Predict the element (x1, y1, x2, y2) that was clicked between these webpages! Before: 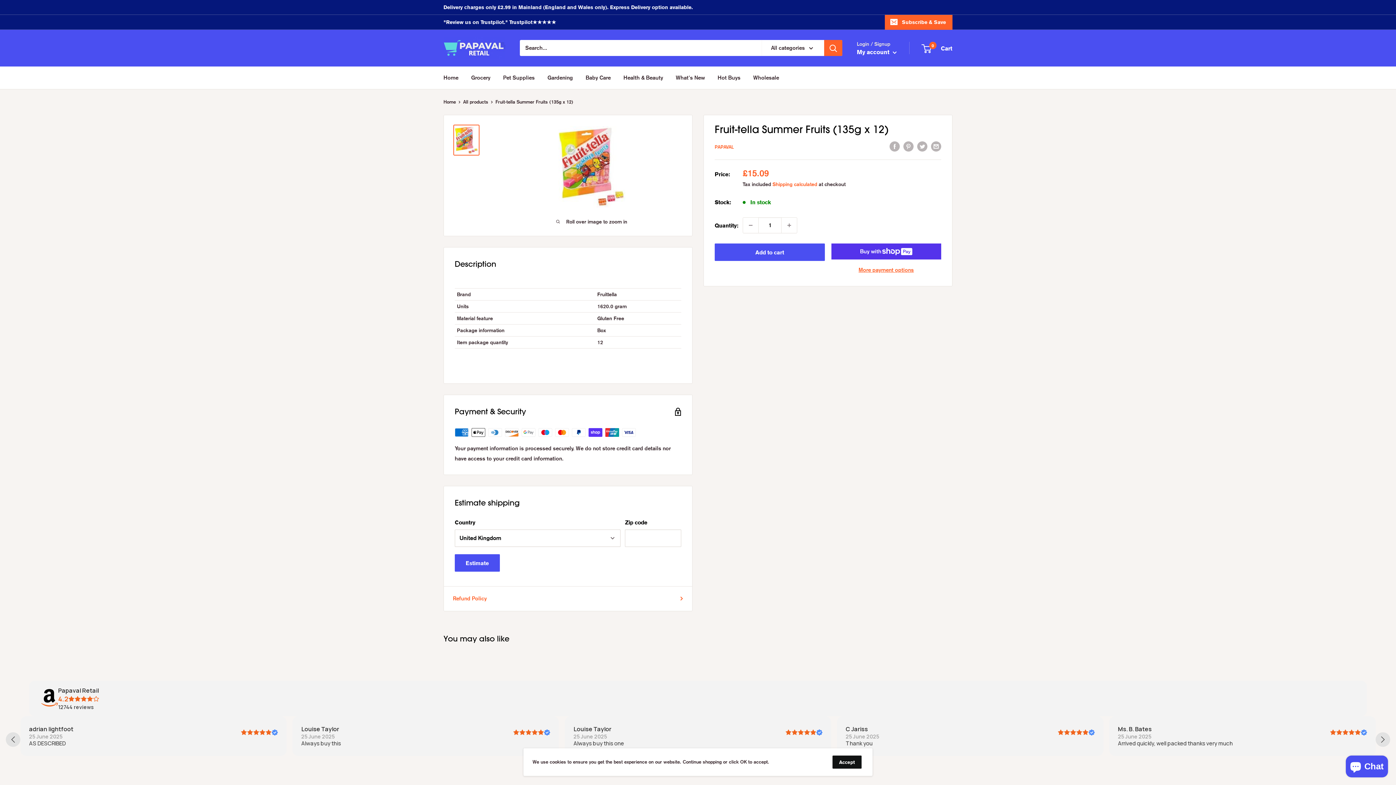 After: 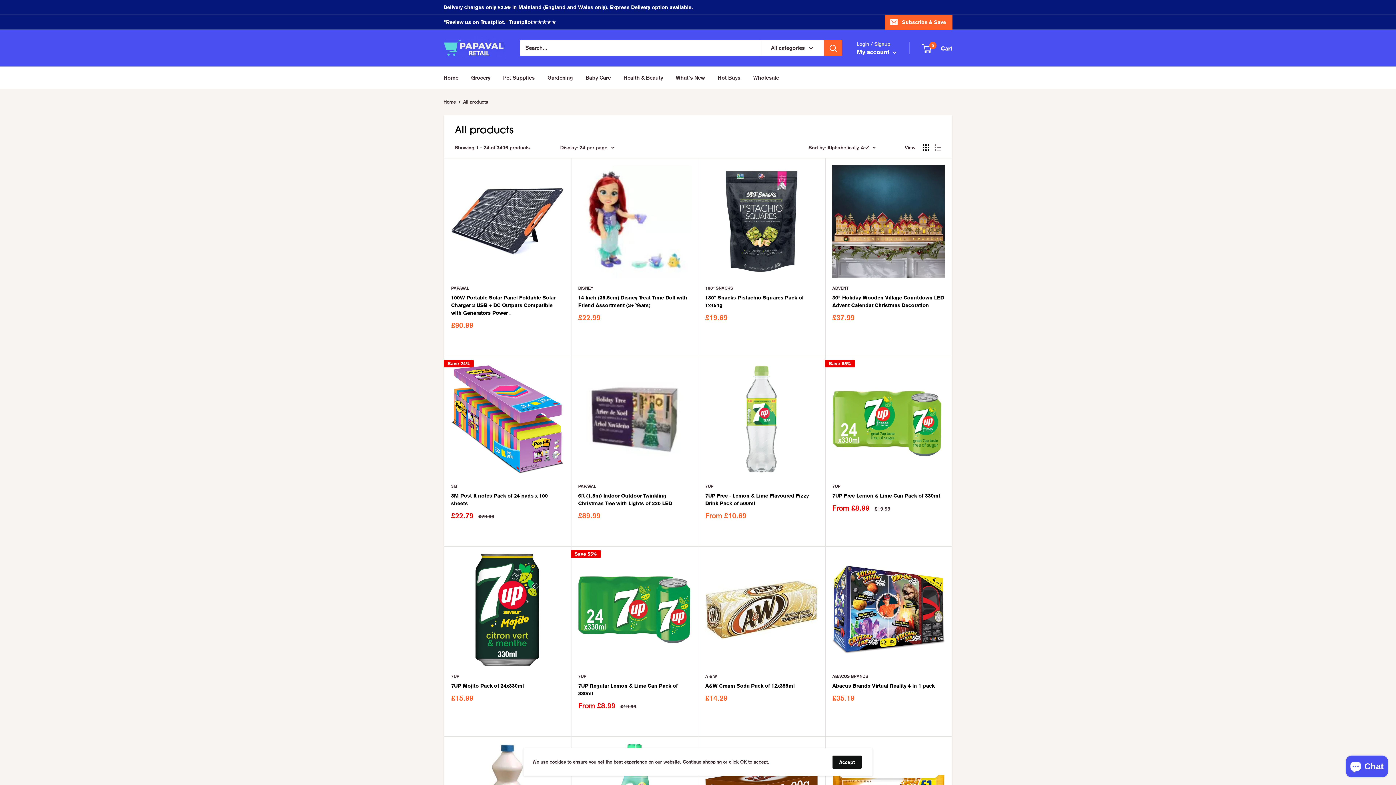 Action: label: All products bbox: (463, 98, 488, 104)